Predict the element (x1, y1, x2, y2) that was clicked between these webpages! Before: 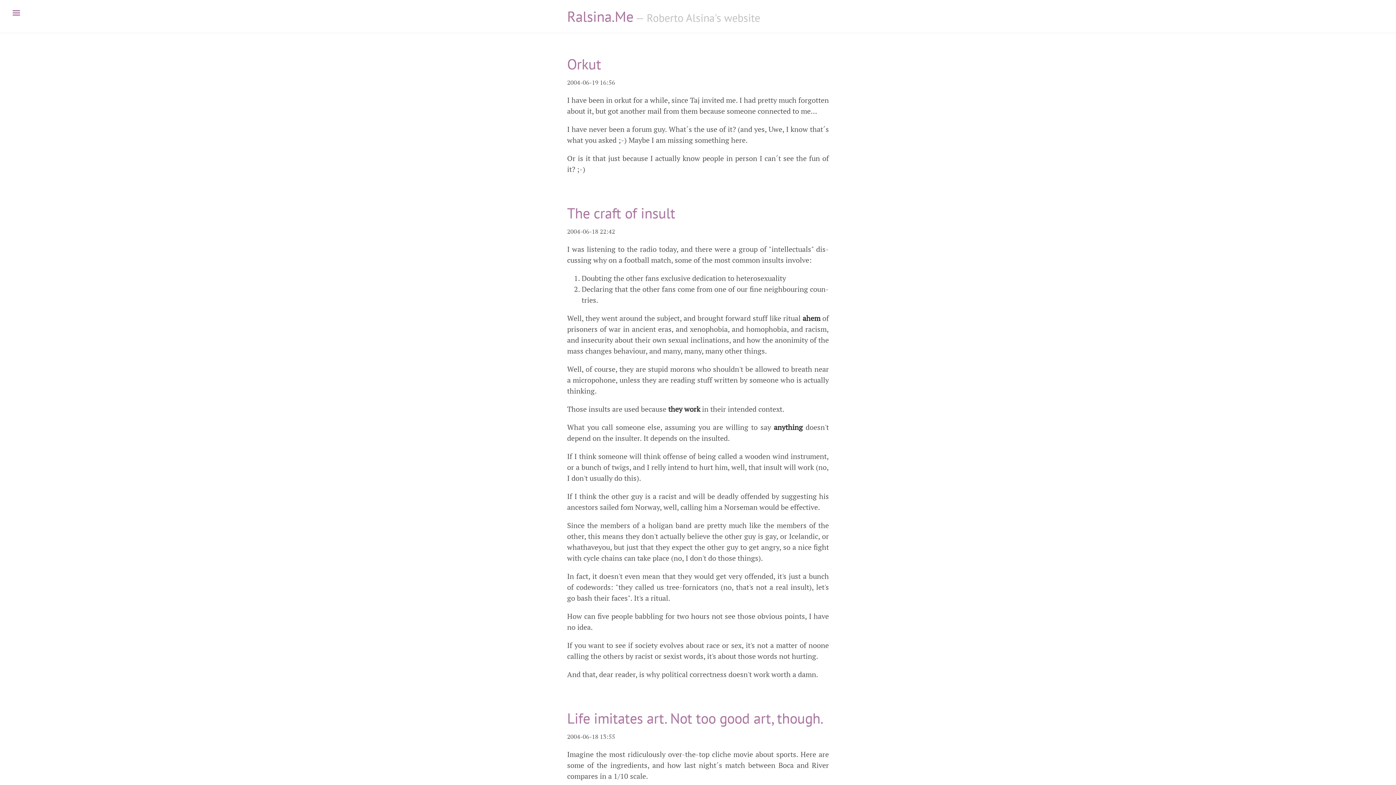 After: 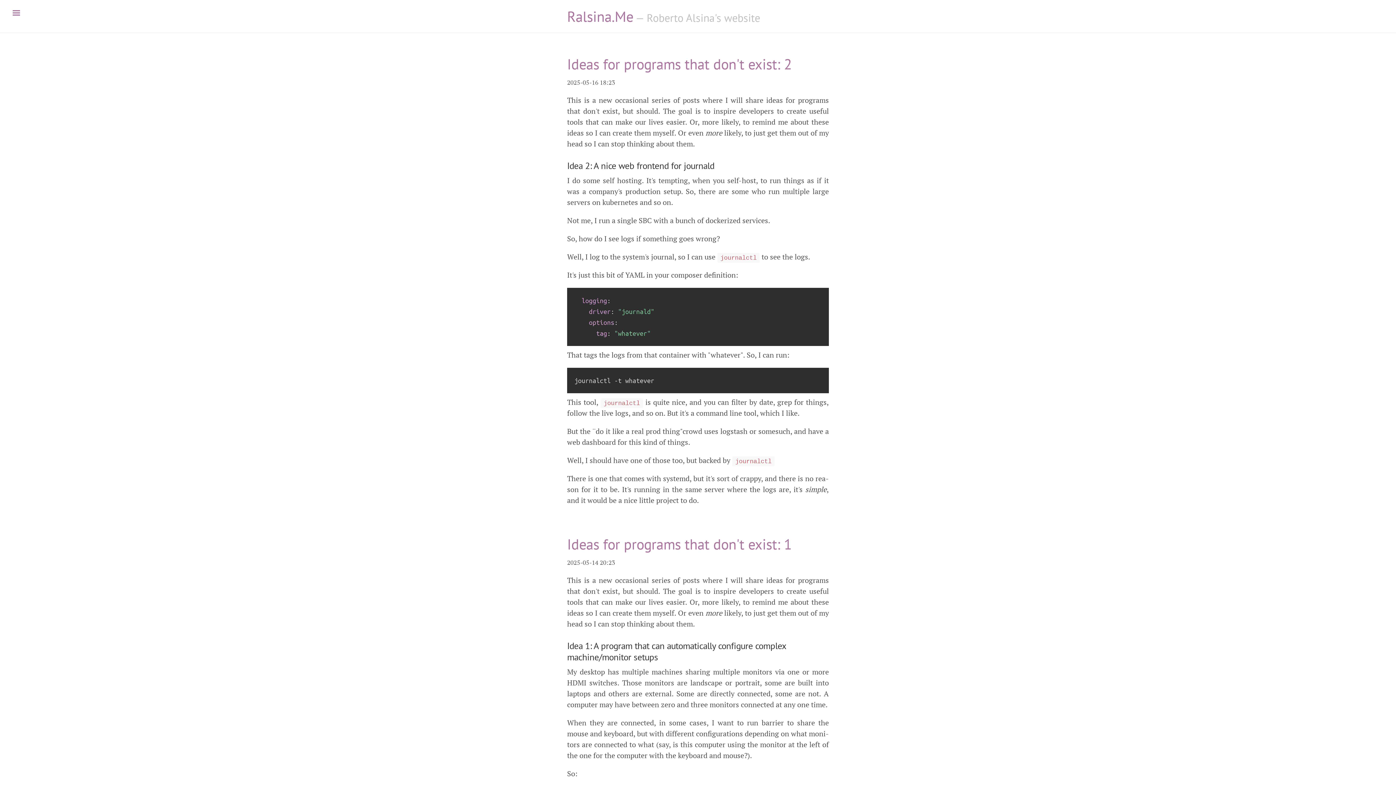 Action: bbox: (567, 6, 633, 25) label: Ralsina.Me